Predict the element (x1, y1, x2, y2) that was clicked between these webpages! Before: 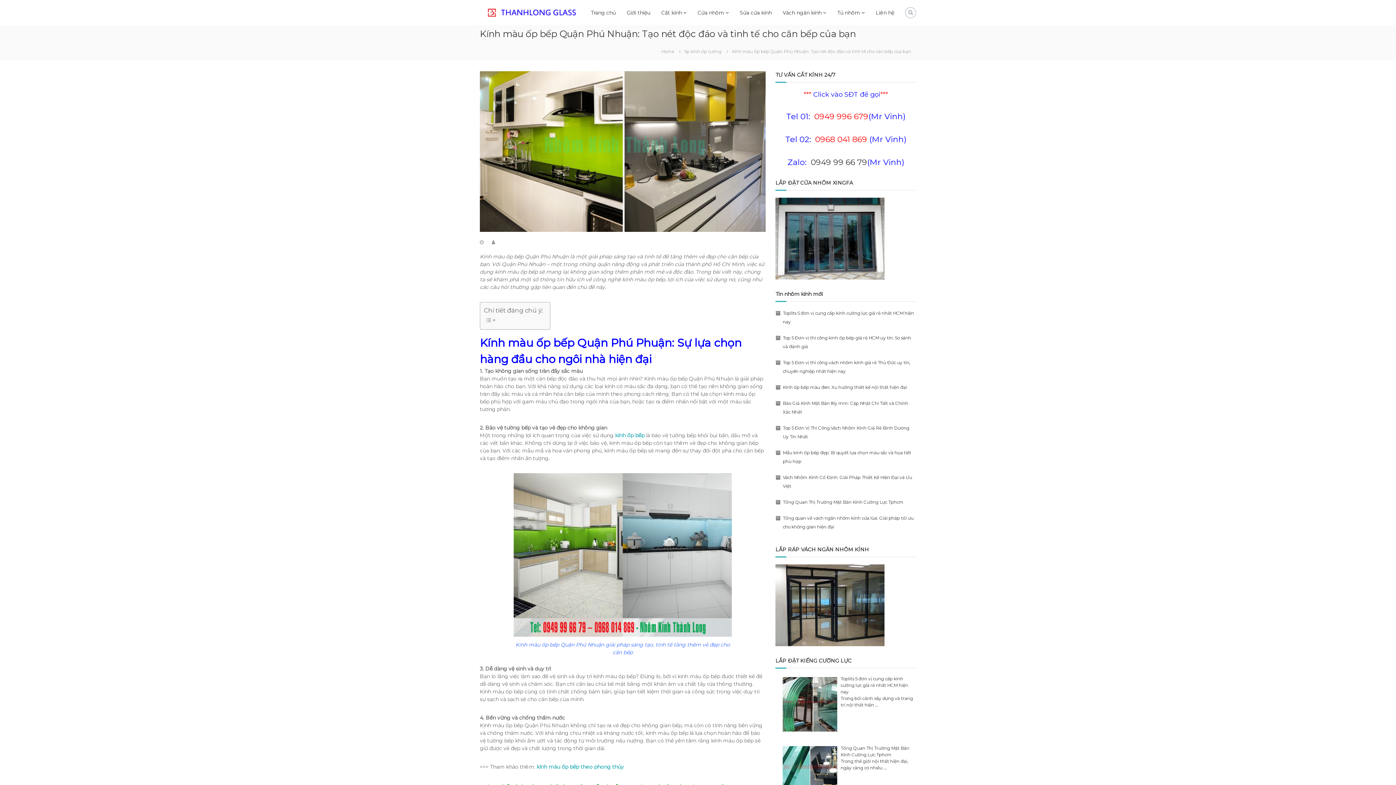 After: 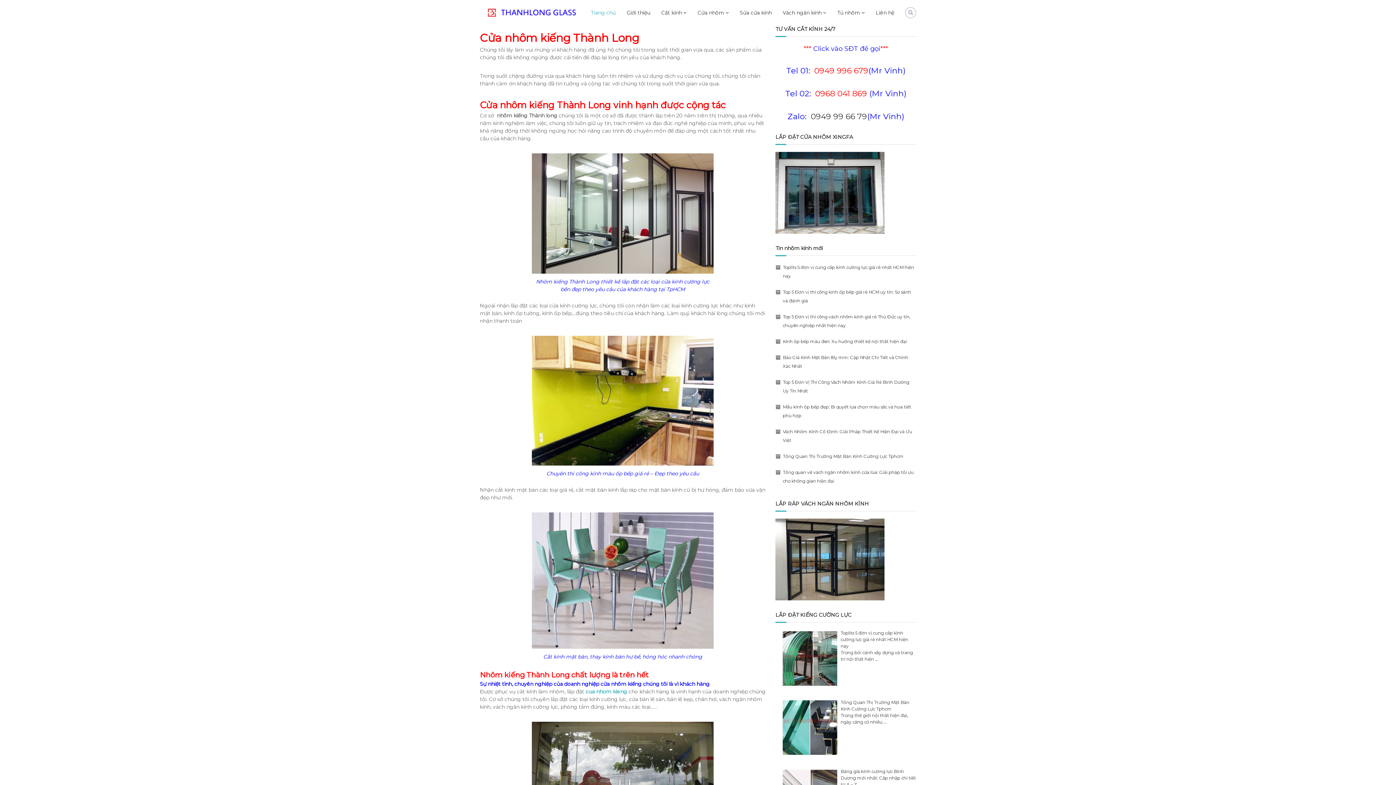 Action: bbox: (590, 9, 616, 15) label: Trang chủ